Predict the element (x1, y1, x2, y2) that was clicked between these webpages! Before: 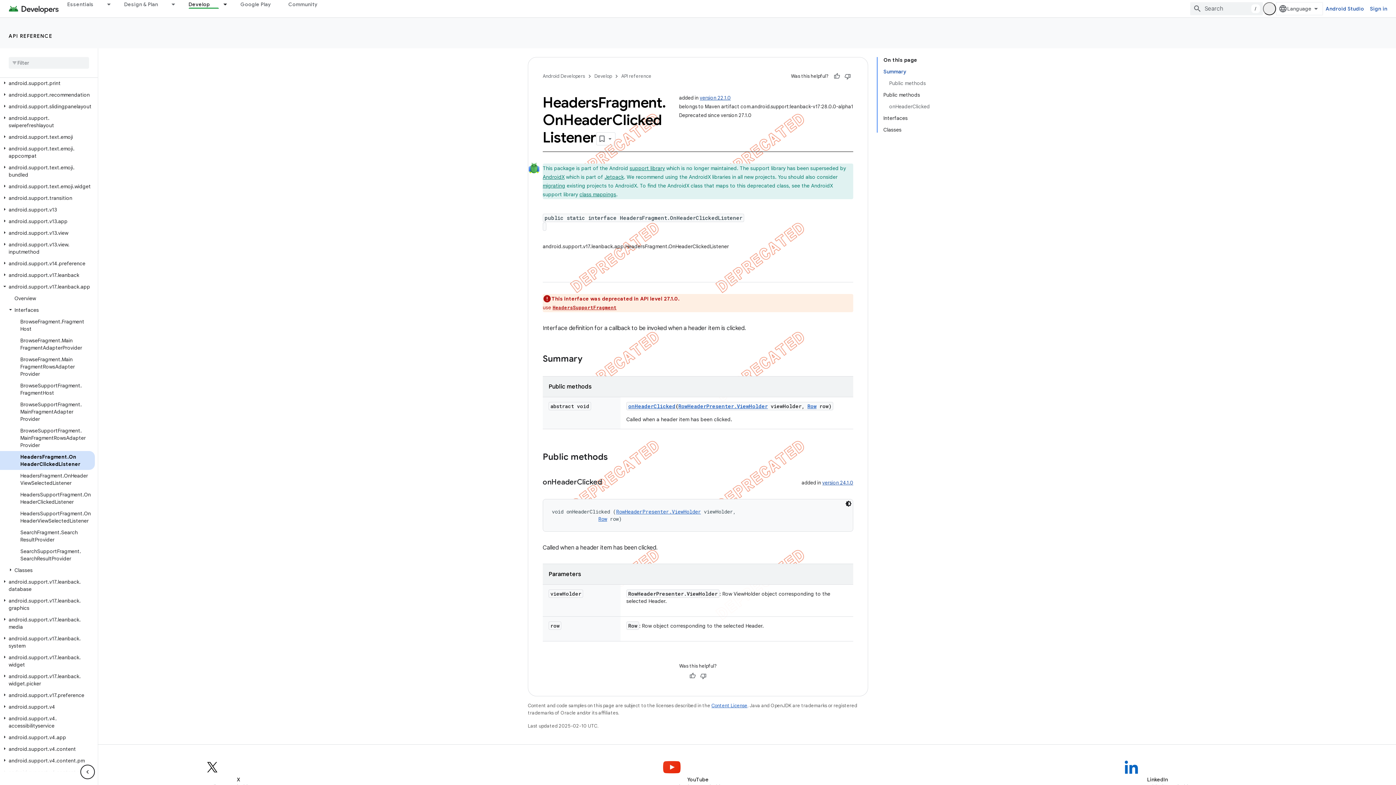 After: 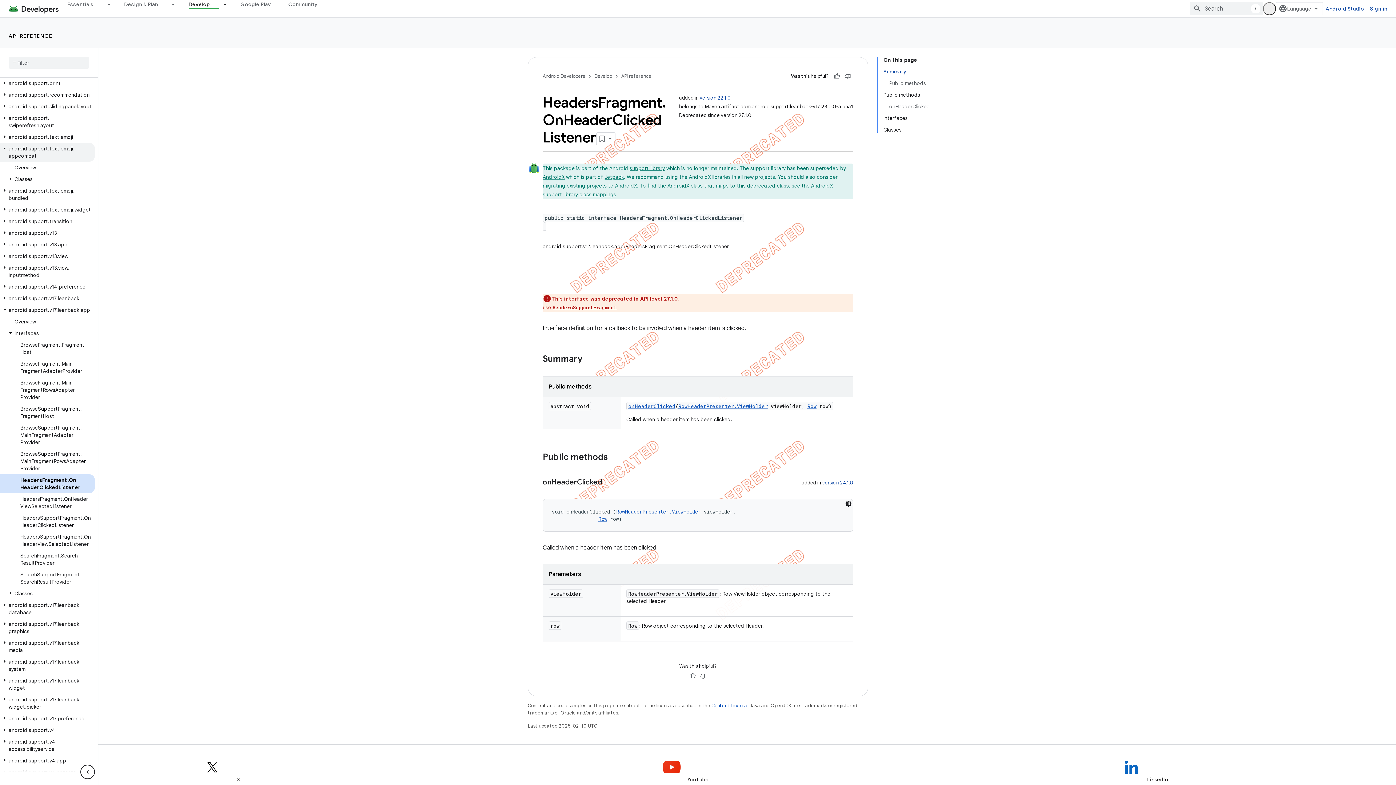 Action: label: android.support.text.emoji.appcompat bbox: (0, 135, 94, 147)